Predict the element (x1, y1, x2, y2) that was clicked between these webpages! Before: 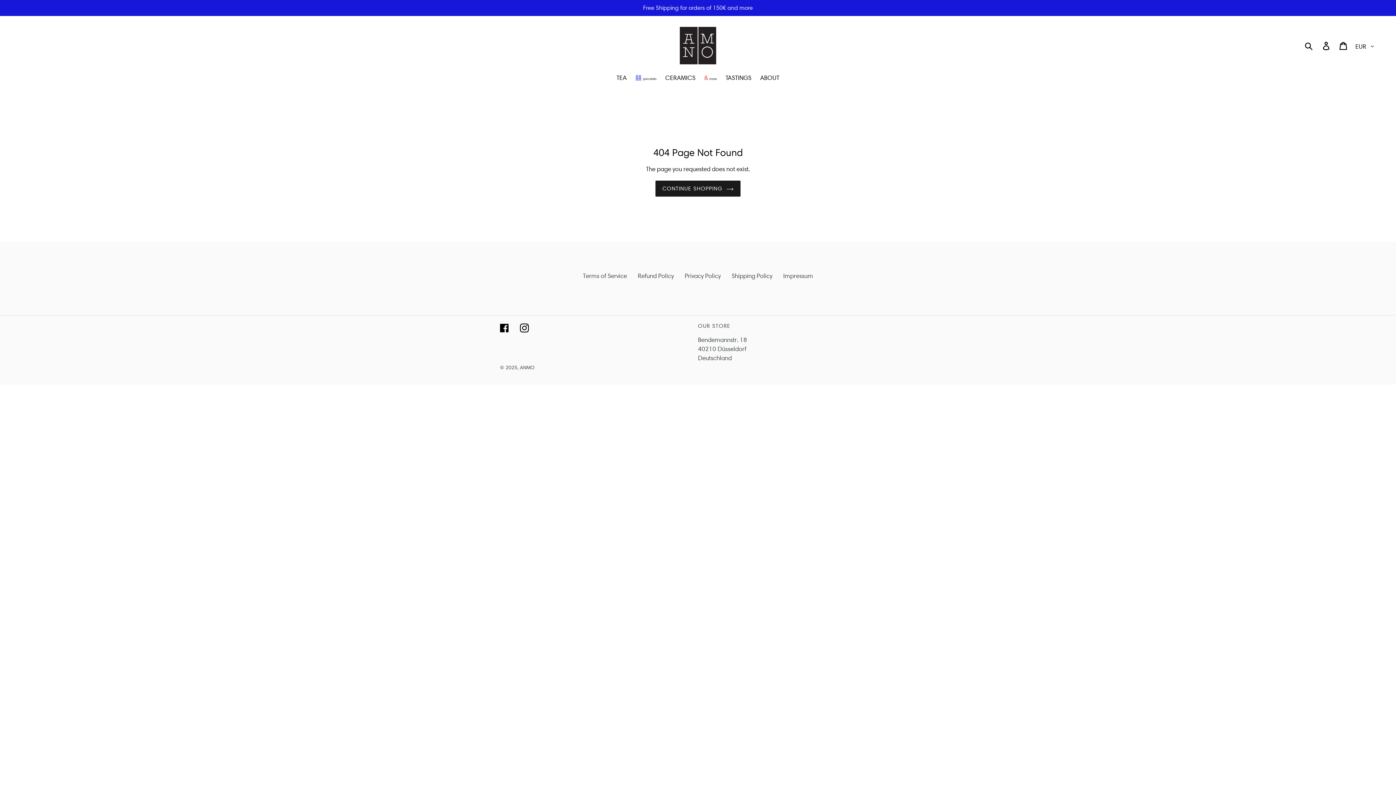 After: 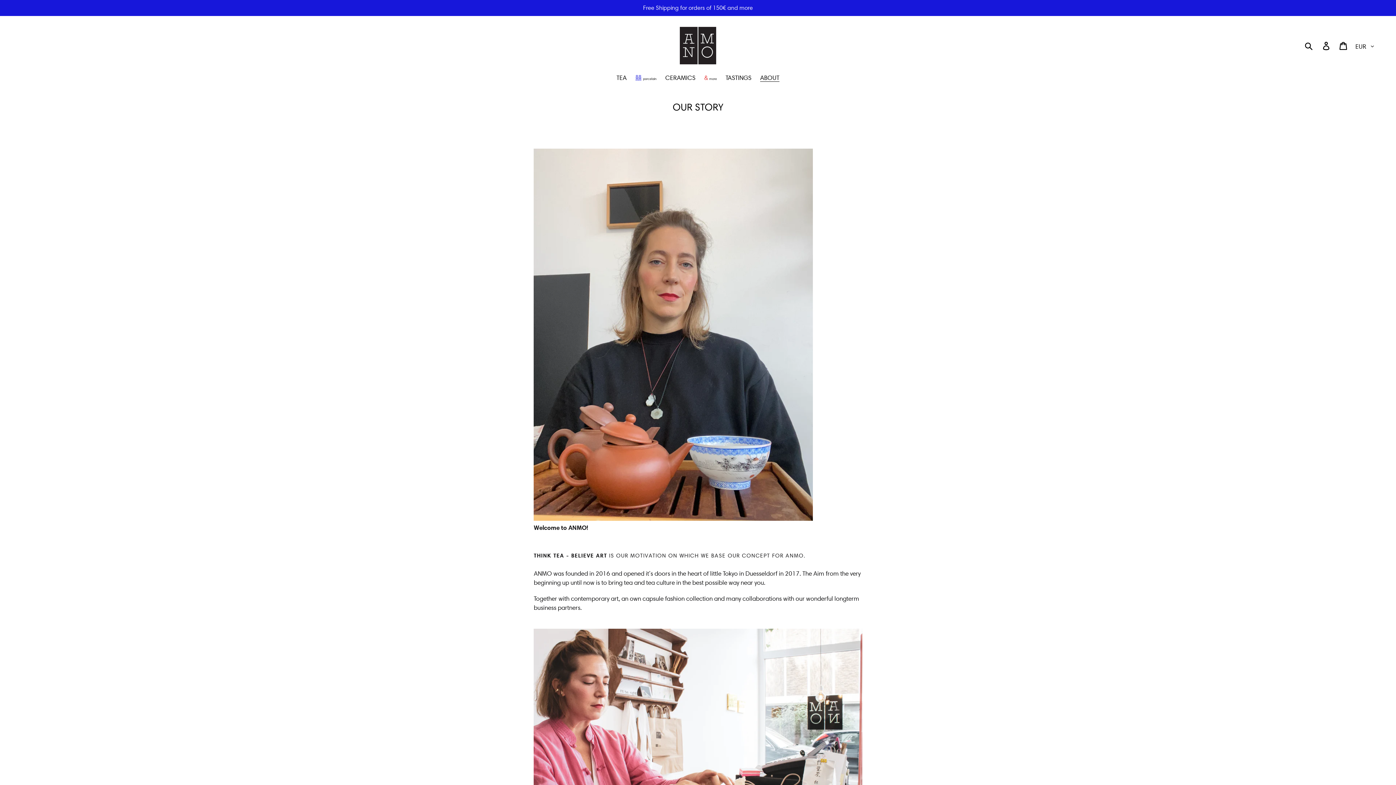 Action: bbox: (756, 73, 783, 83) label: ABOUT